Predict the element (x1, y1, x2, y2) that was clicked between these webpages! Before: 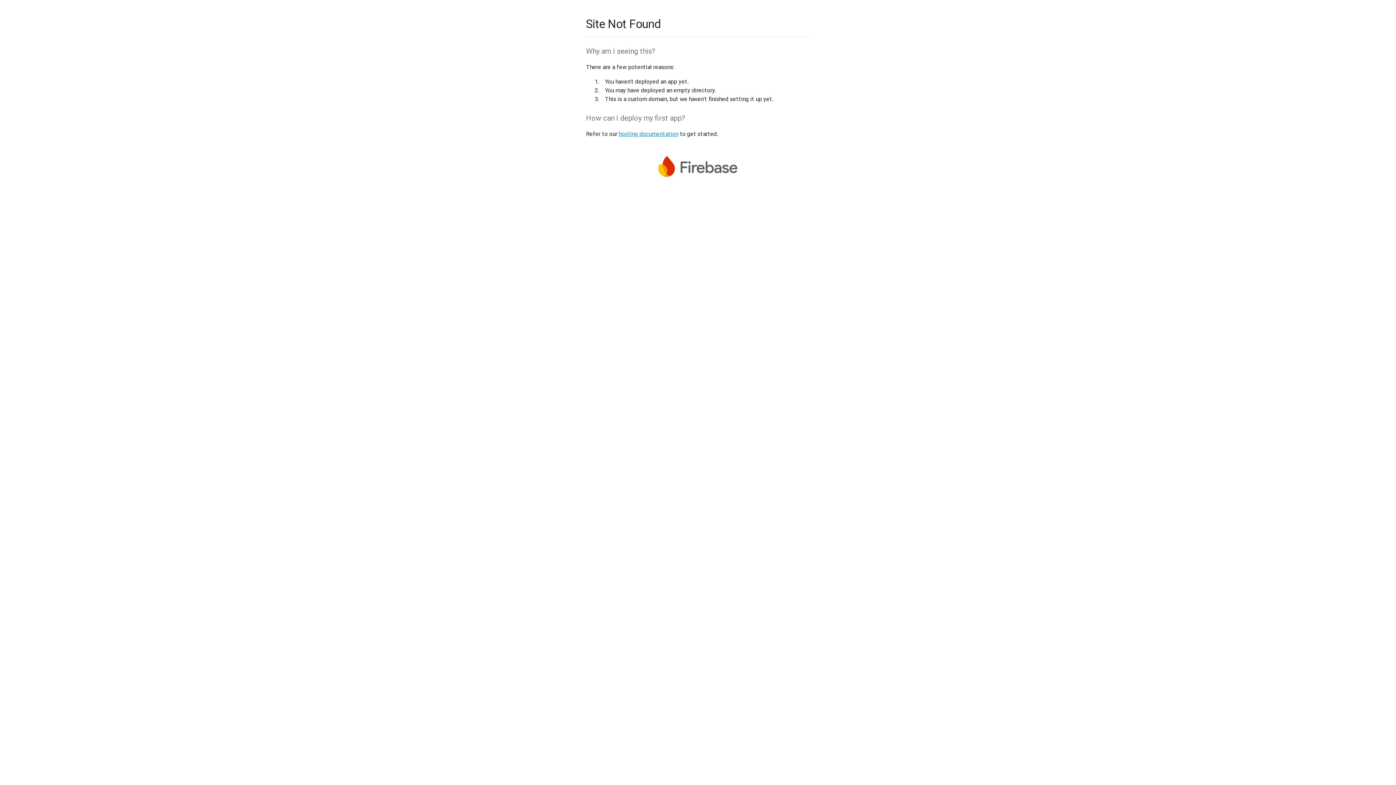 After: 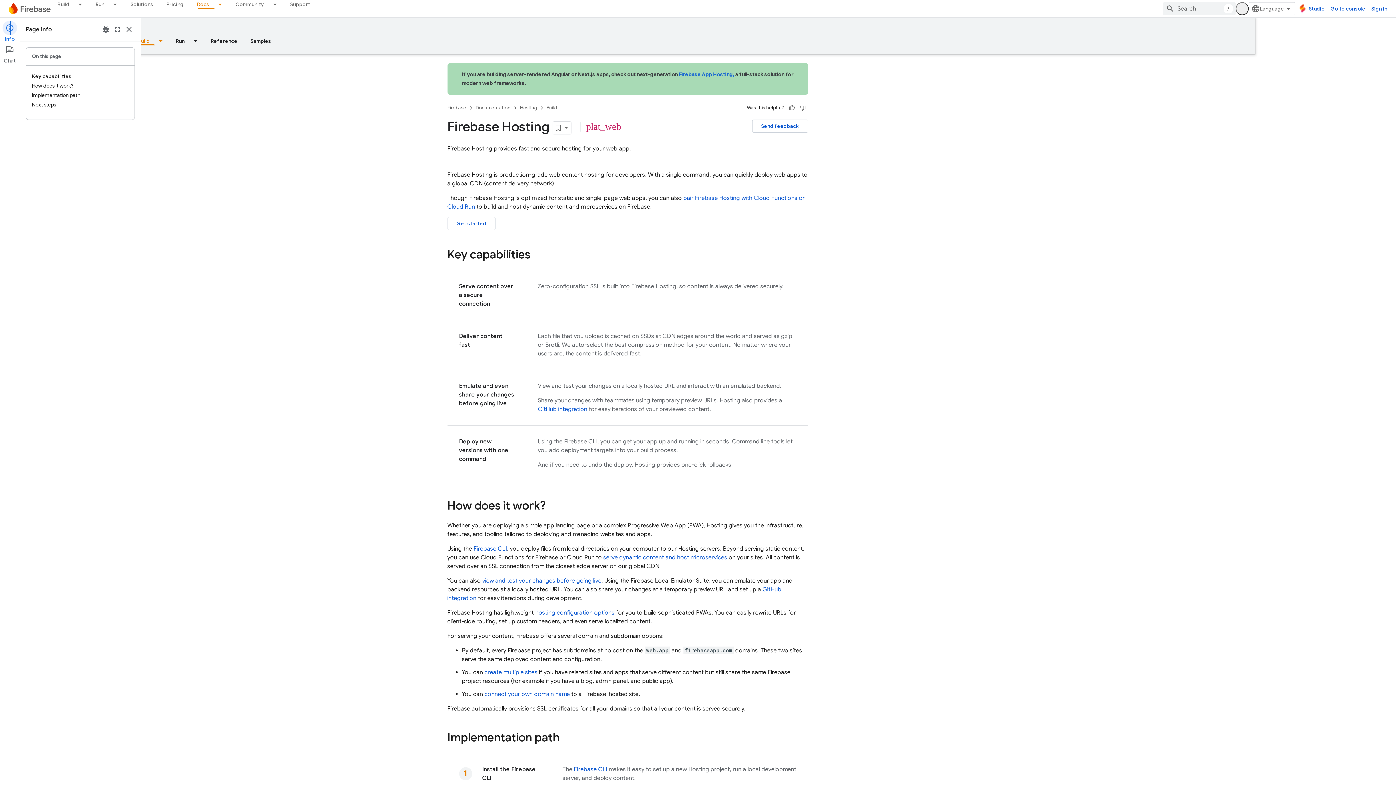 Action: label: hosting documentation bbox: (618, 130, 678, 137)